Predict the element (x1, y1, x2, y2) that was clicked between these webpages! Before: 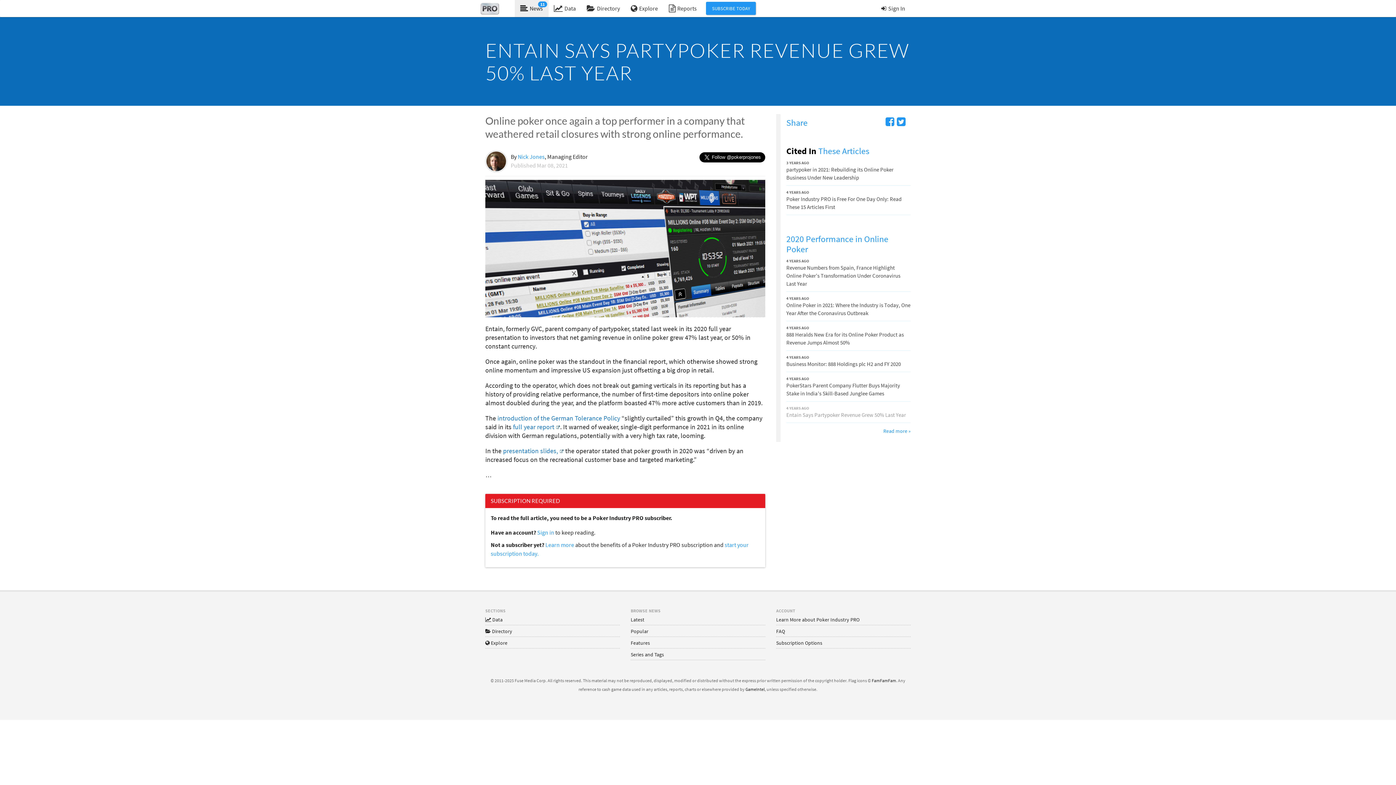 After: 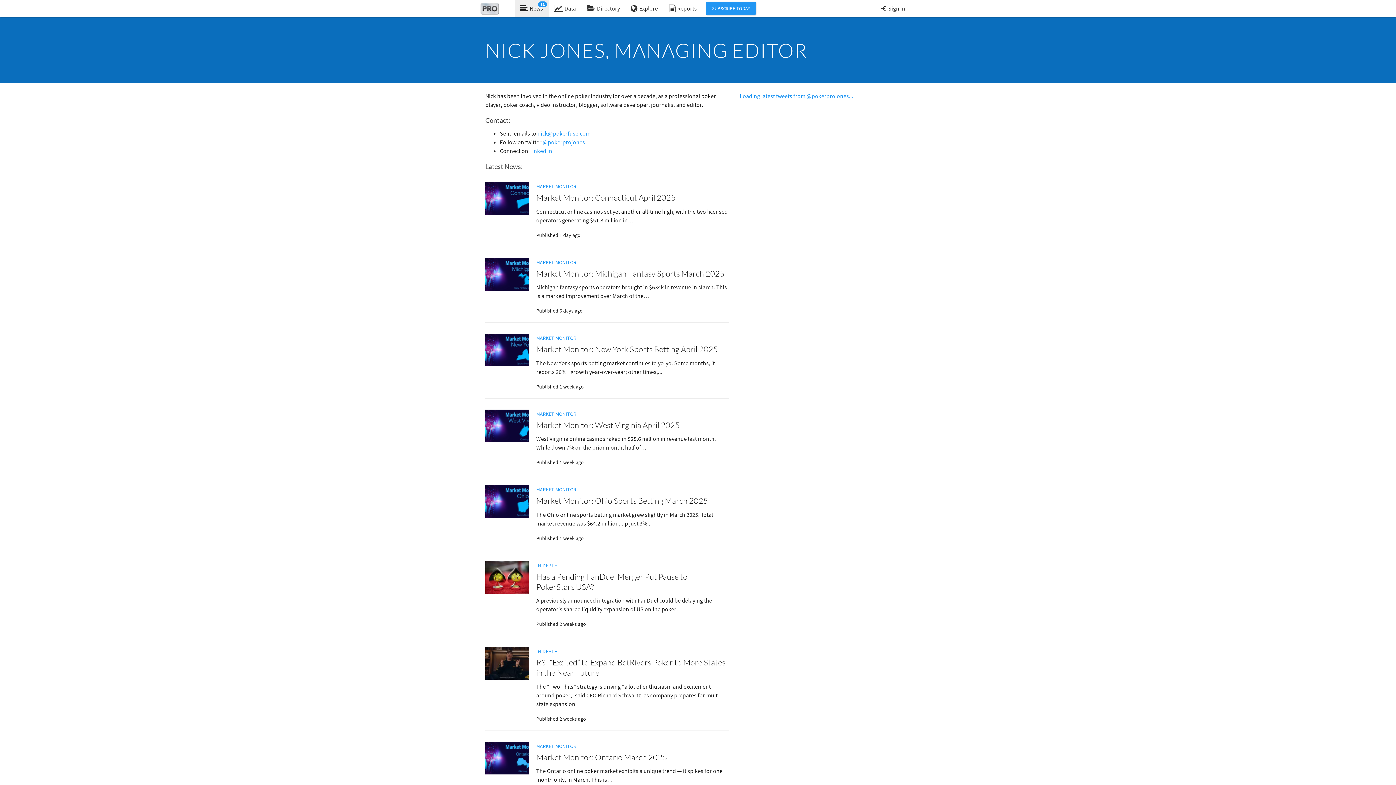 Action: label: Nick Jones bbox: (517, 153, 544, 160)